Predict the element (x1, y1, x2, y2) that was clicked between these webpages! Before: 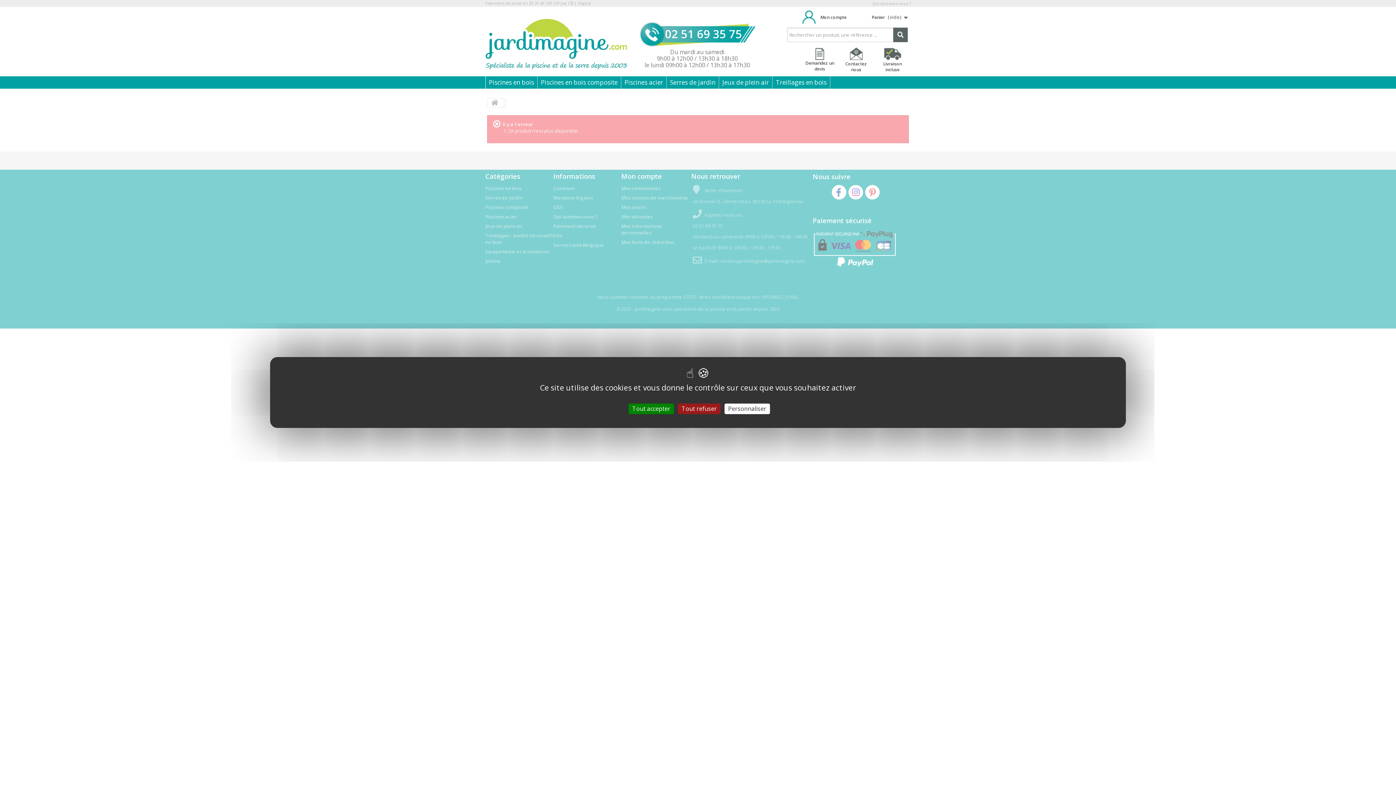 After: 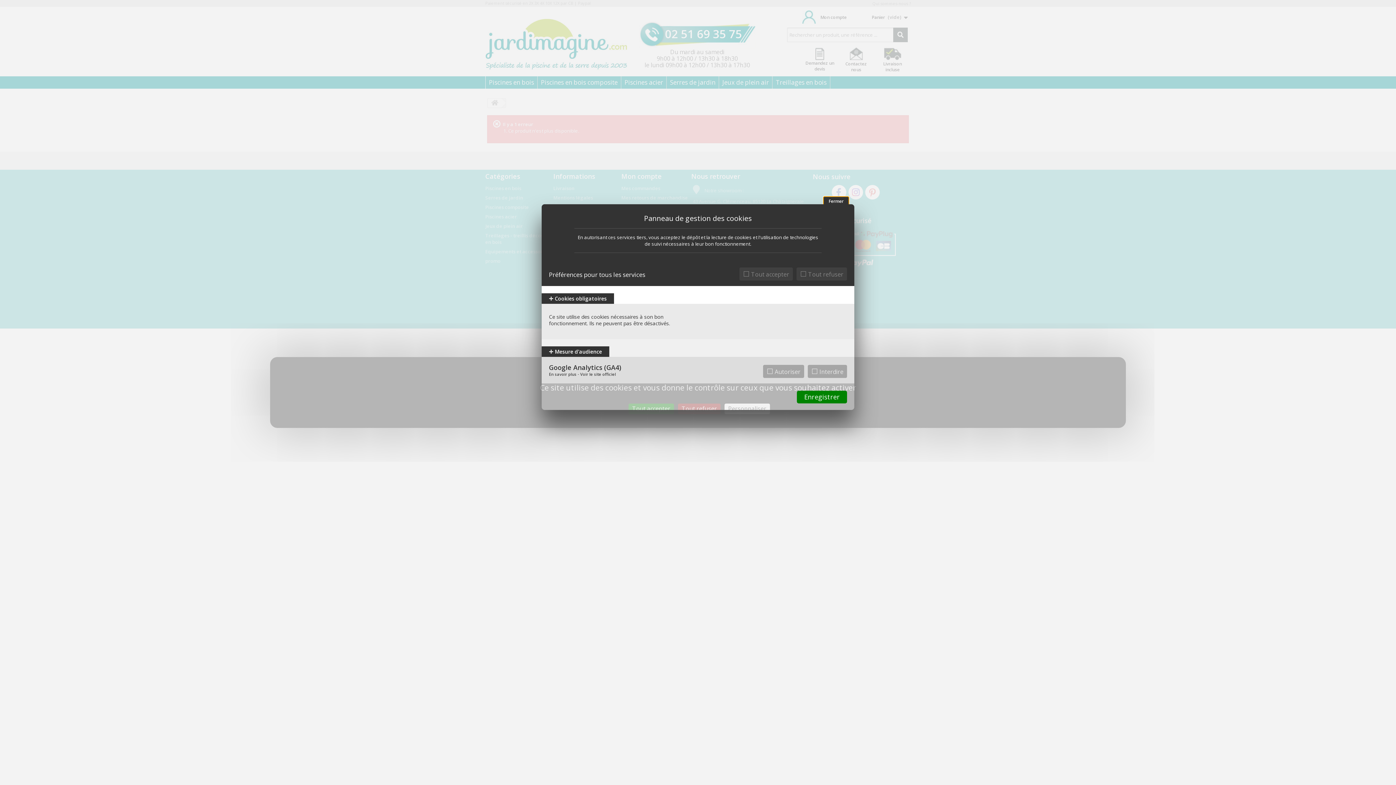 Action: bbox: (724, 403, 770, 414) label: Personnaliser (fenêtre modale)